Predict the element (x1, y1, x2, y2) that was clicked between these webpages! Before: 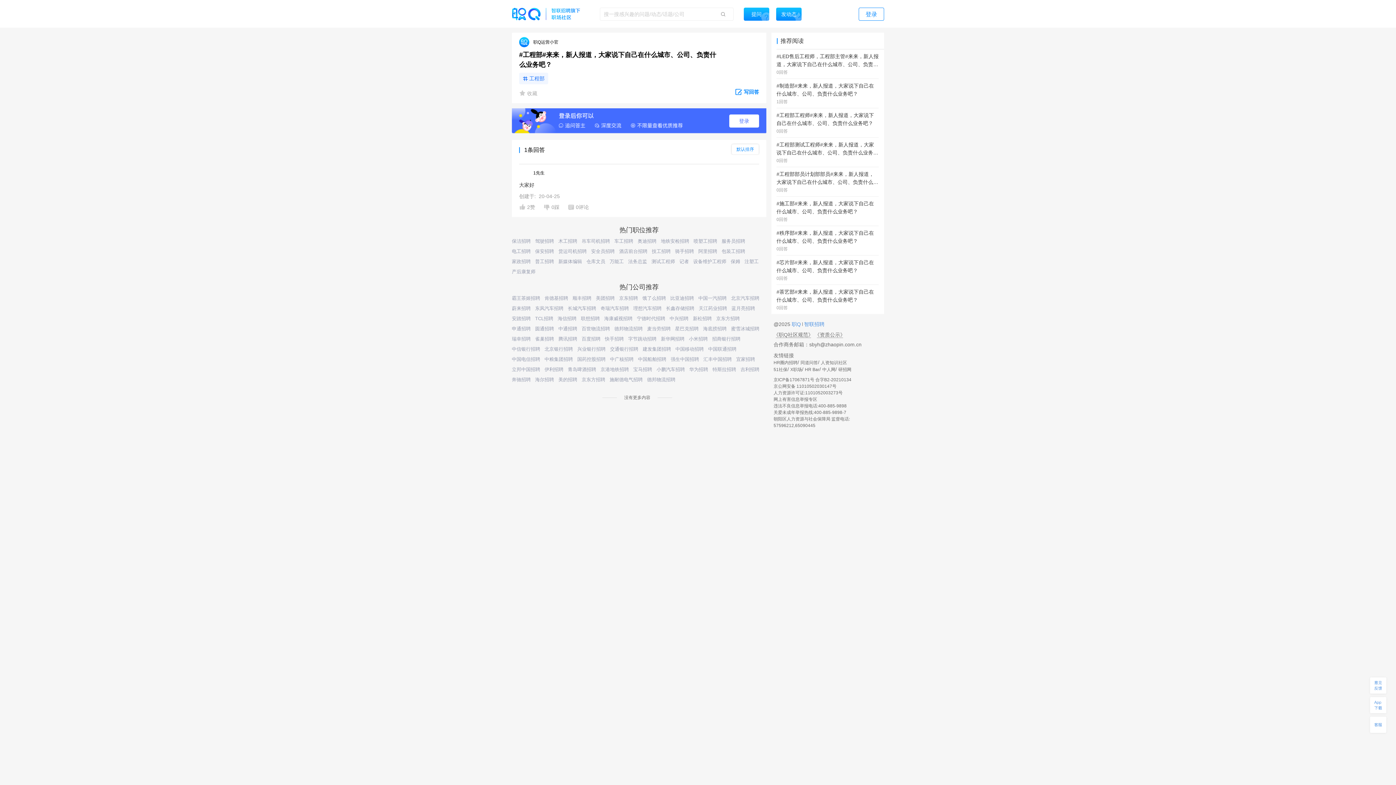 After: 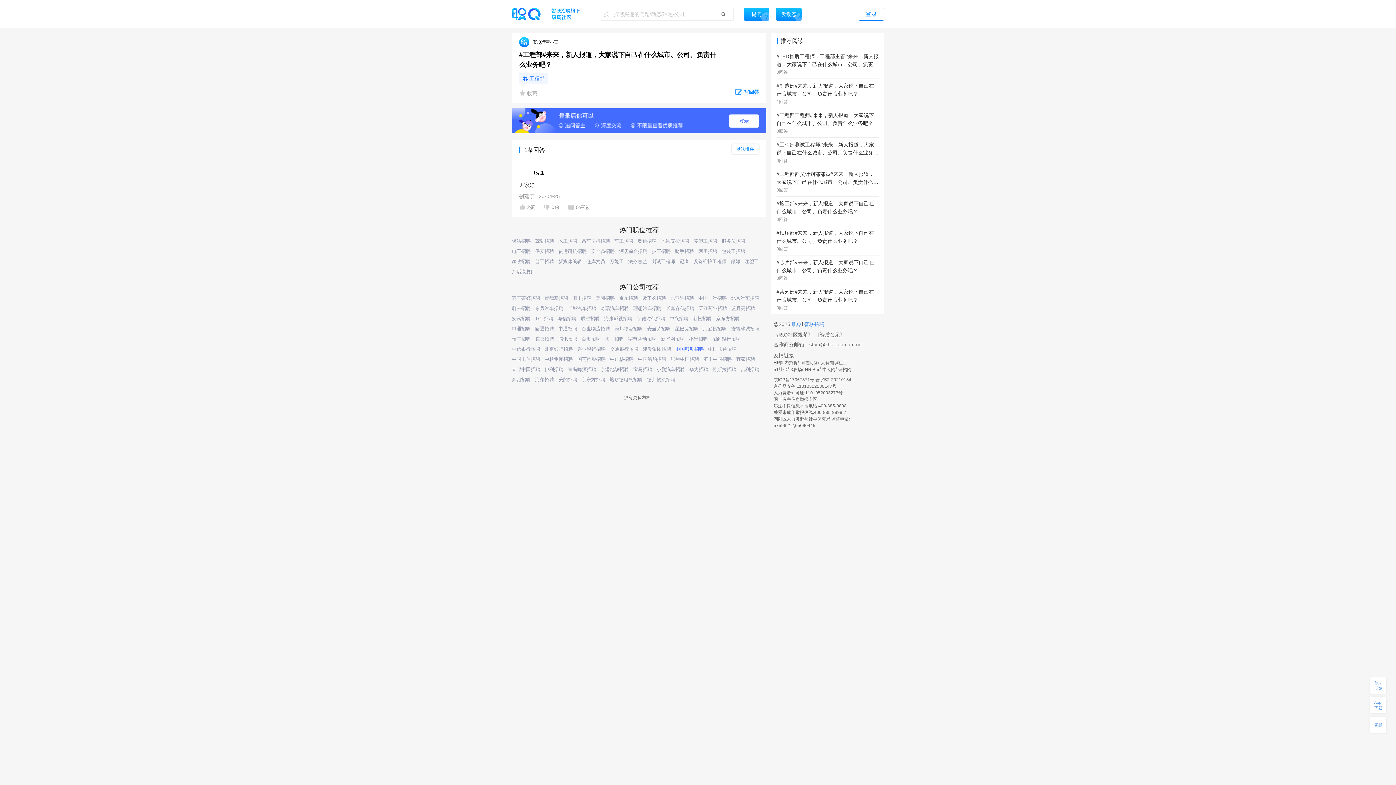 Action: label: 中国移动招聘 bbox: (675, 346, 704, 352)